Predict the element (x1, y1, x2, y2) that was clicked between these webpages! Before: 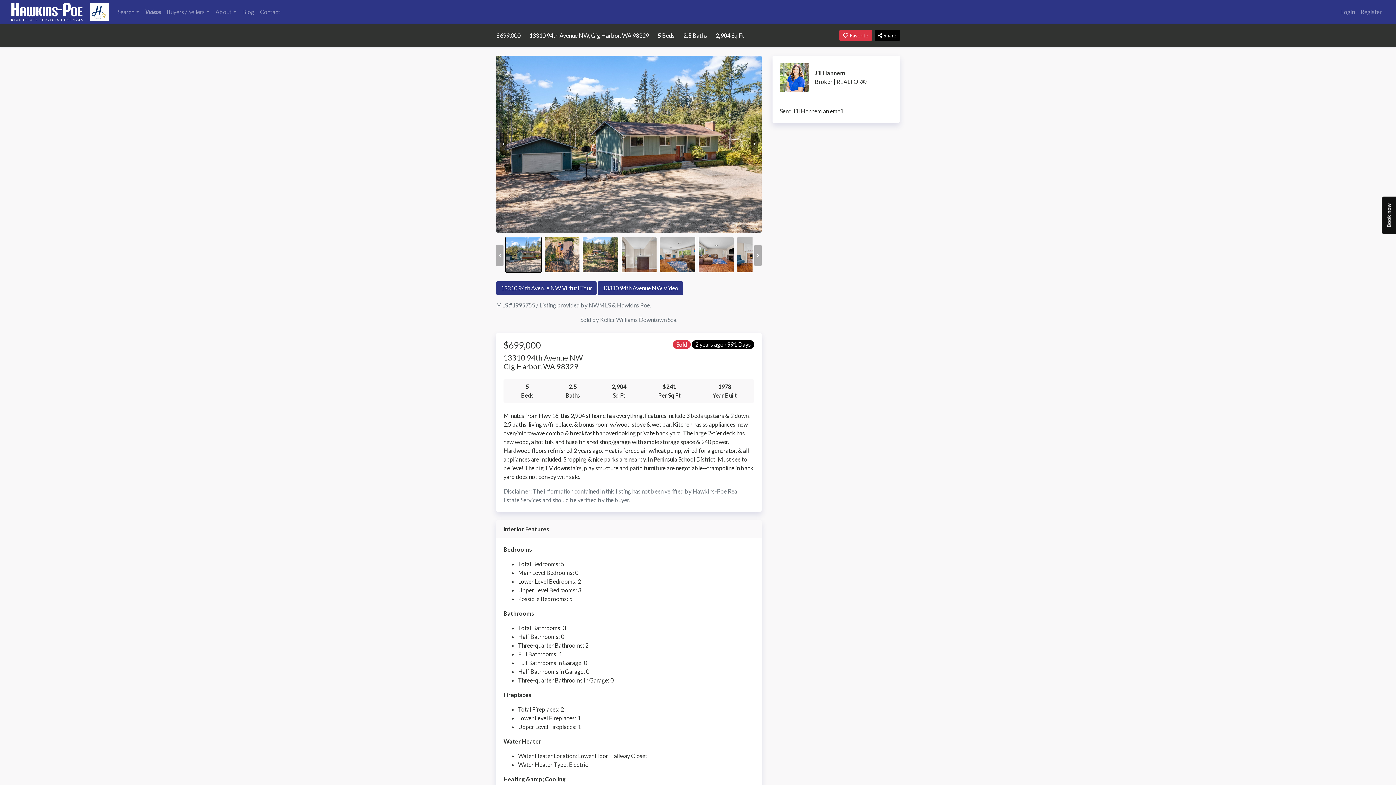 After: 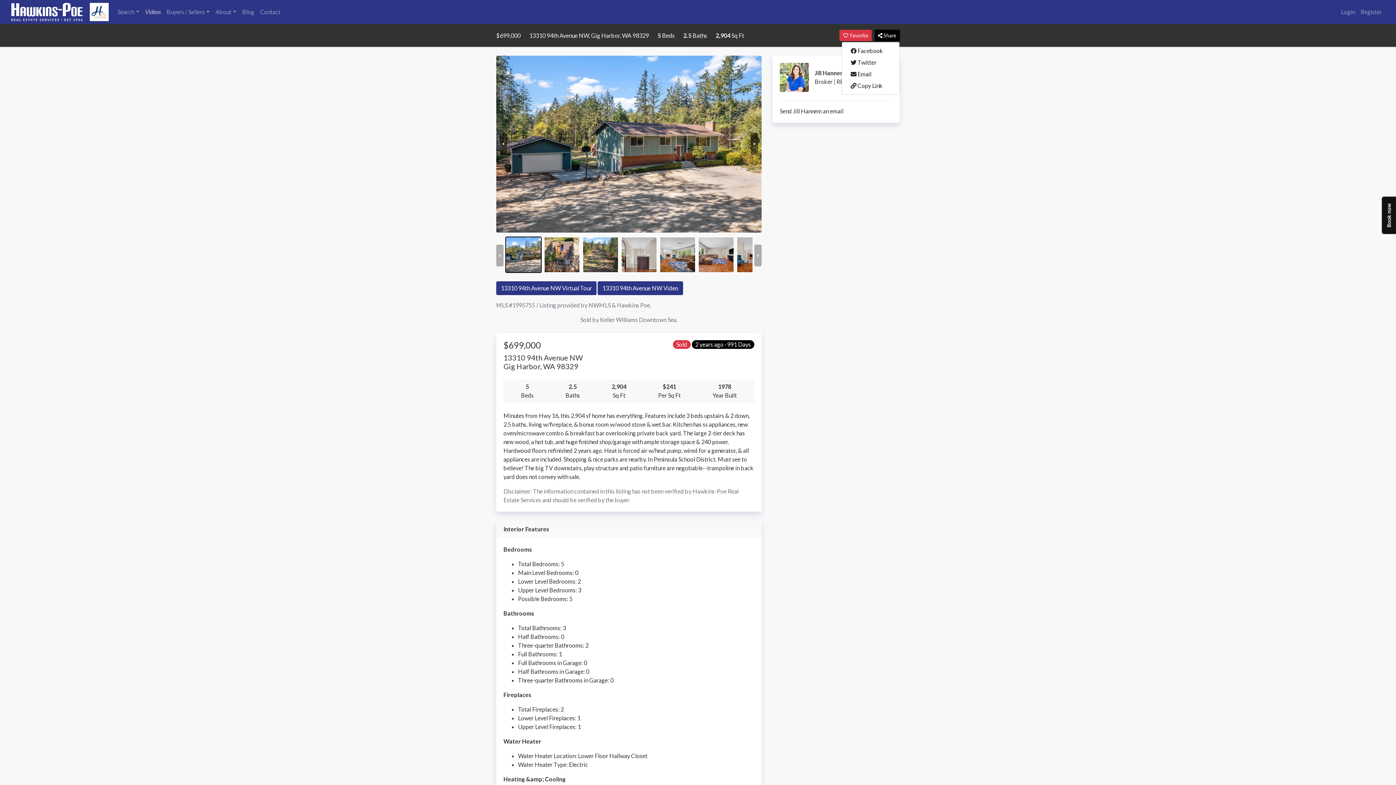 Action: label:  Share bbox: (874, 29, 900, 41)